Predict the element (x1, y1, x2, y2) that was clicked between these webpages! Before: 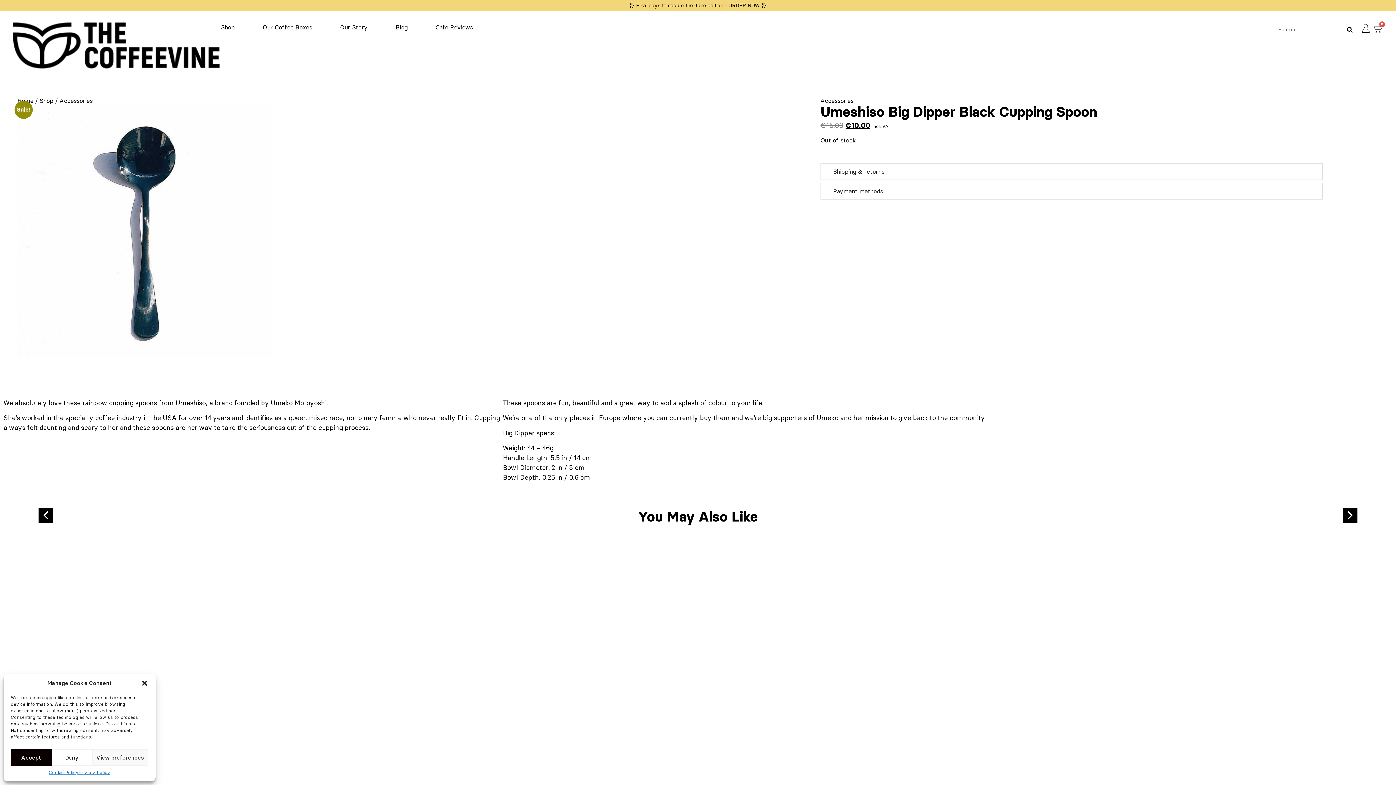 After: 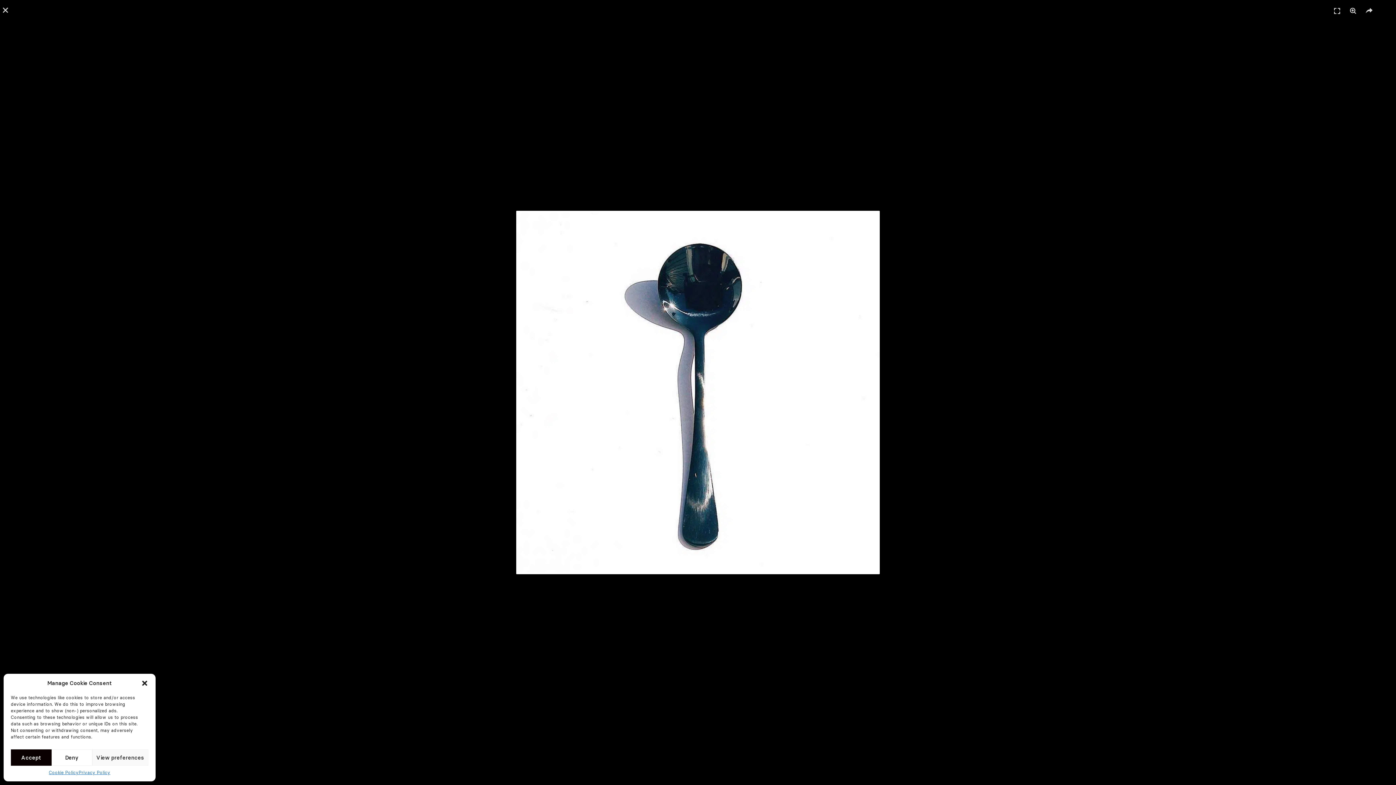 Action: bbox: (17, 103, 272, 358)